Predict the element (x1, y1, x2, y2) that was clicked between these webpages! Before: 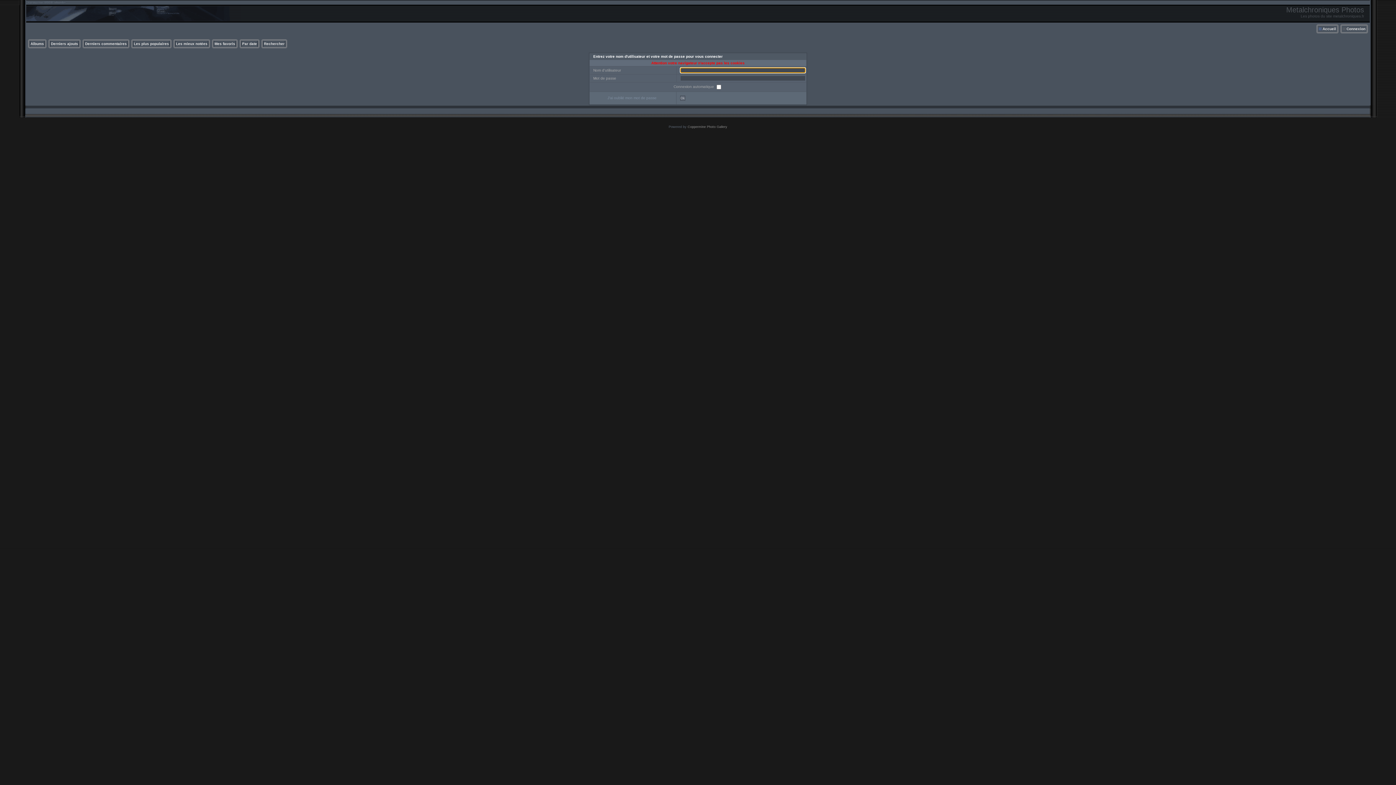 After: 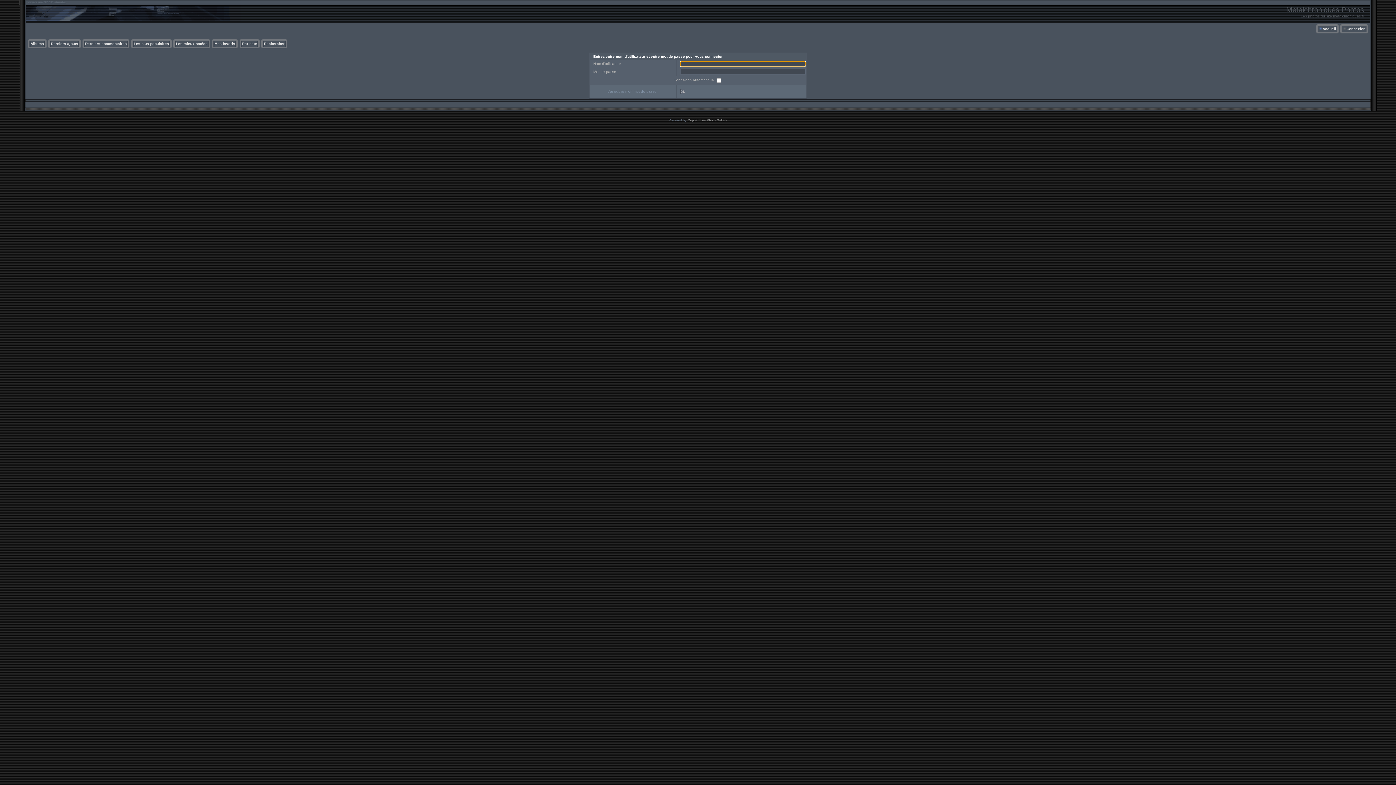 Action: bbox: (1346, 26, 1365, 30) label: Connexion